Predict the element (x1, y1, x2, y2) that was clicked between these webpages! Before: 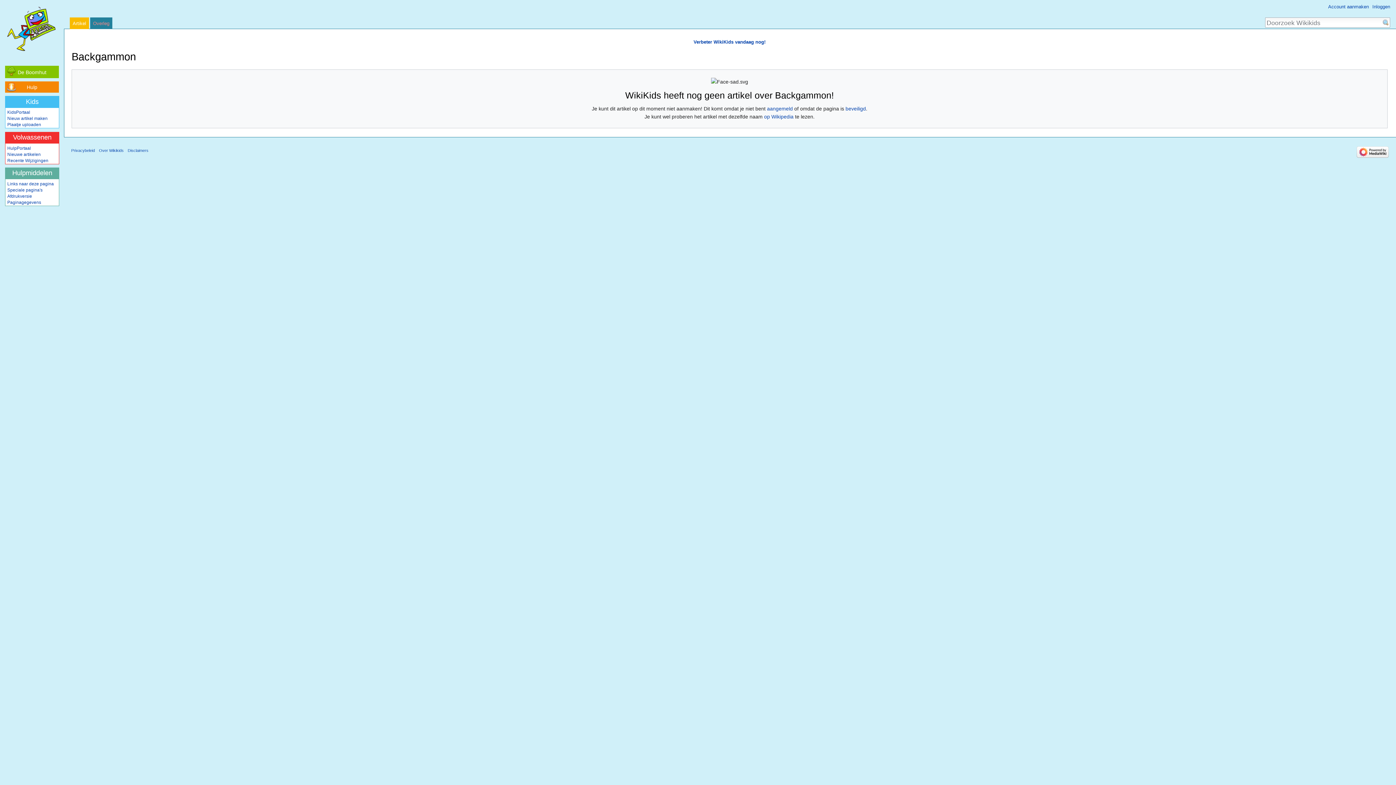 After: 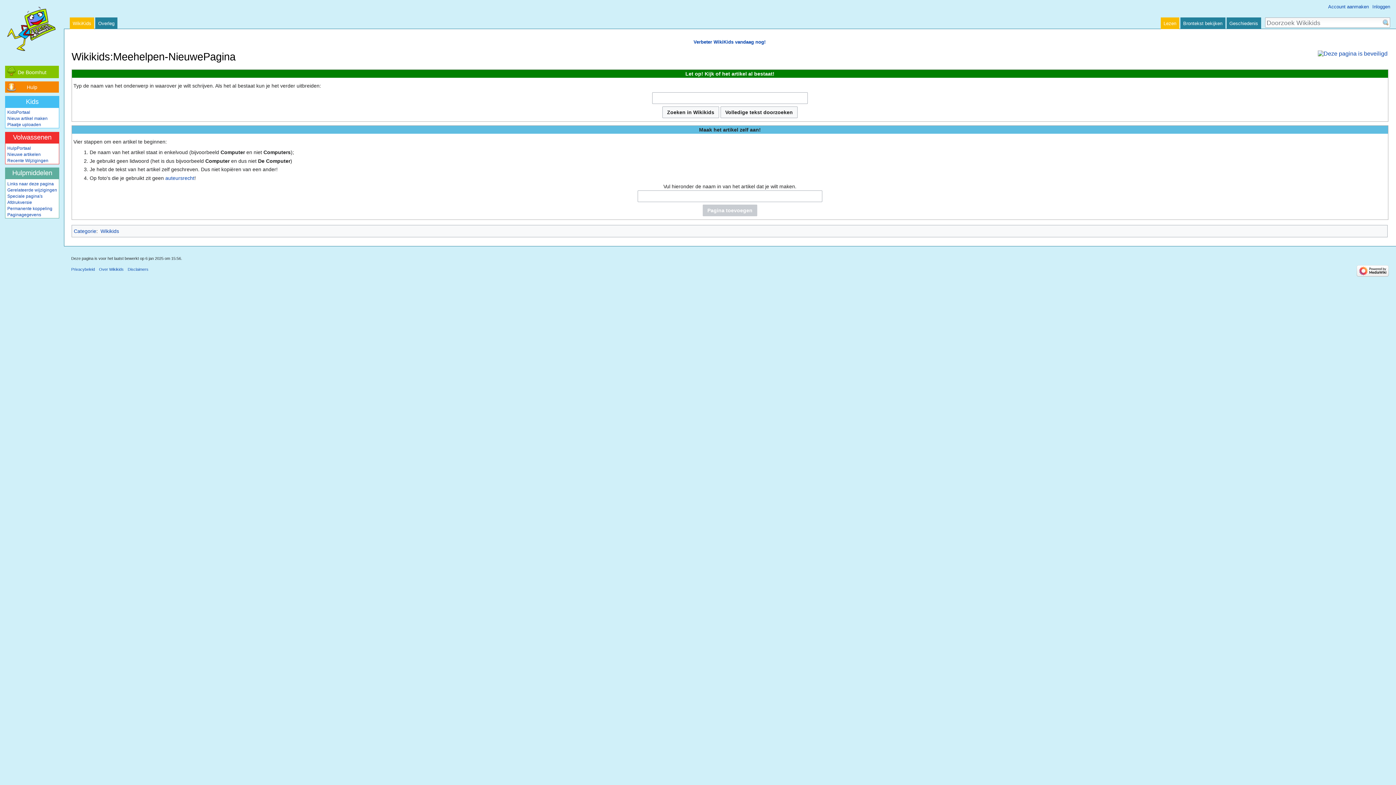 Action: label: Nieuw artikel maken bbox: (7, 116, 47, 121)